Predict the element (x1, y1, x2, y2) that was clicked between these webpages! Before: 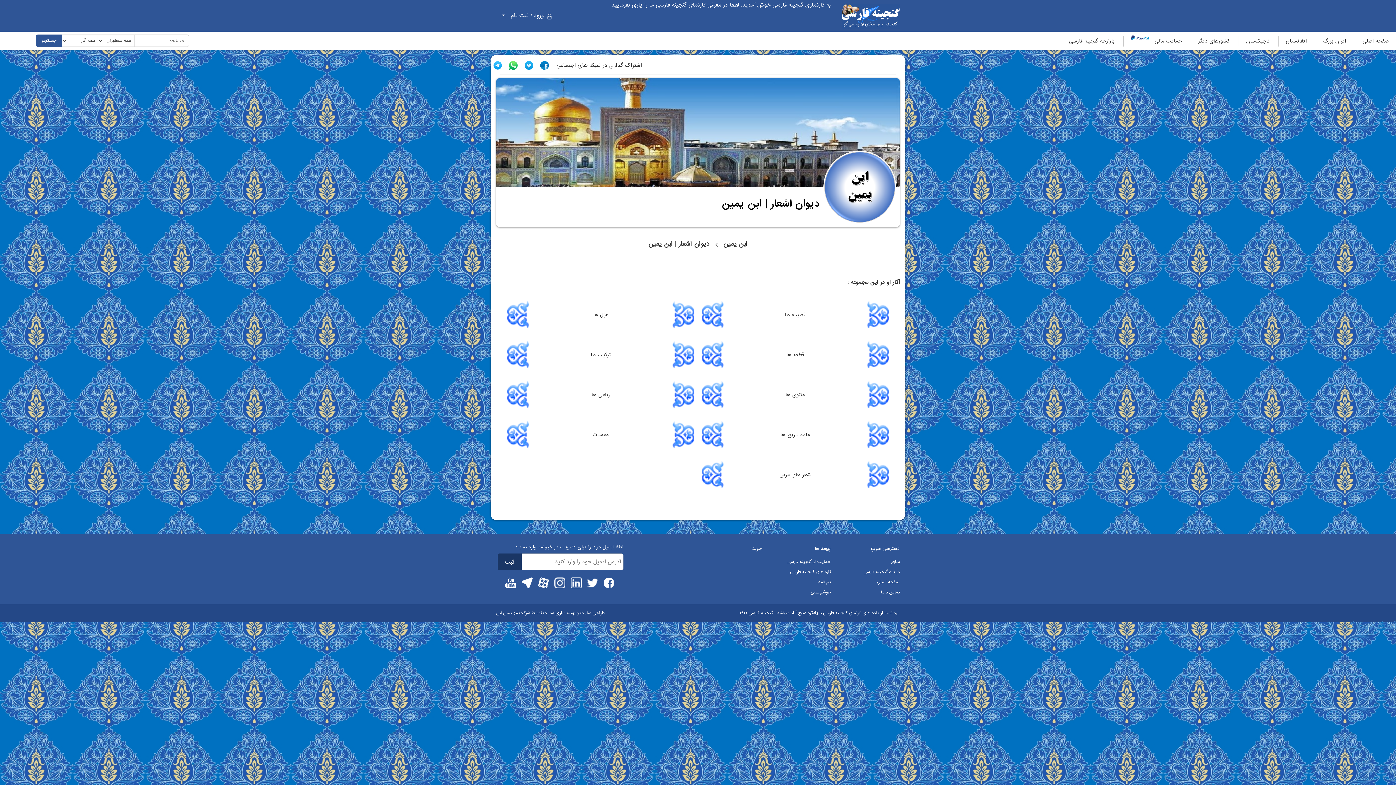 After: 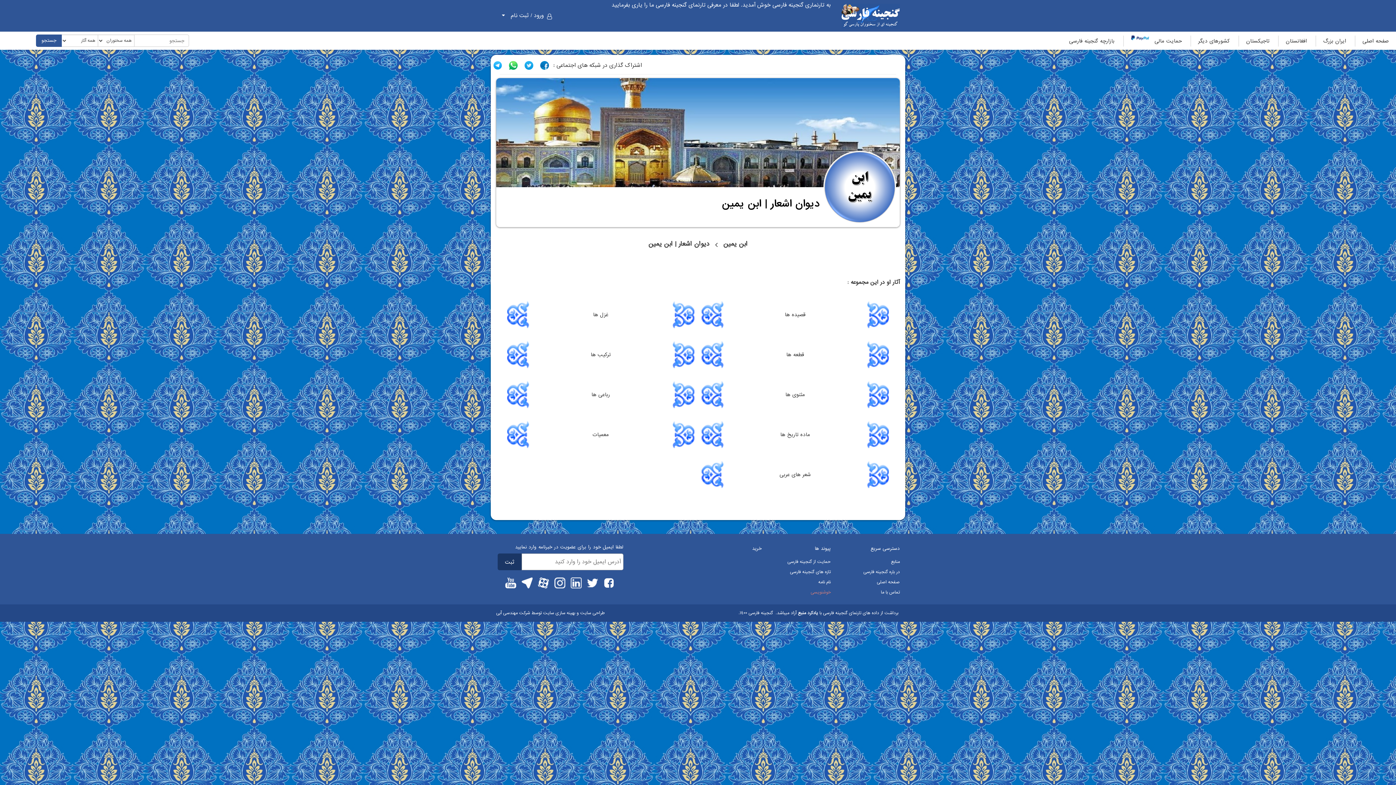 Action: label: خوشنویسی bbox: (810, 589, 830, 596)